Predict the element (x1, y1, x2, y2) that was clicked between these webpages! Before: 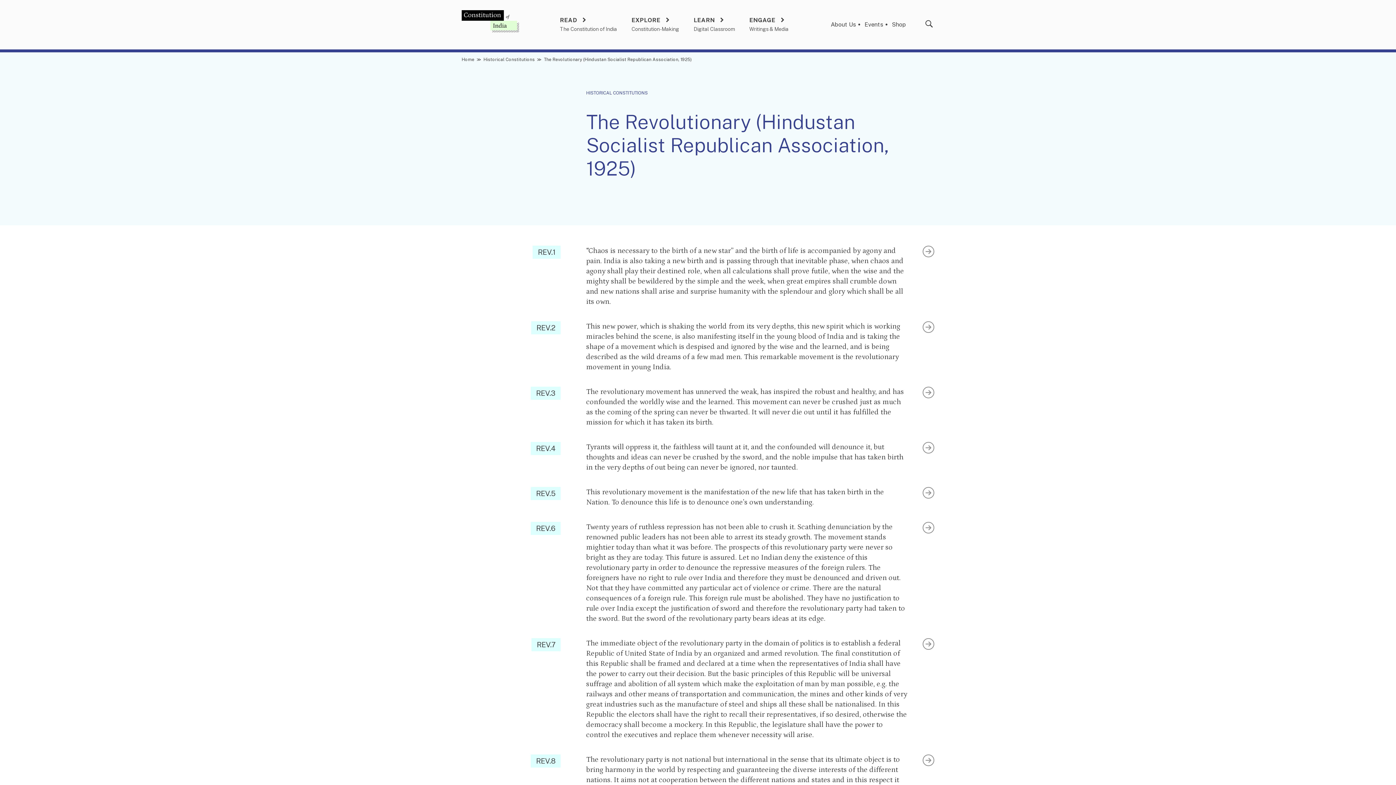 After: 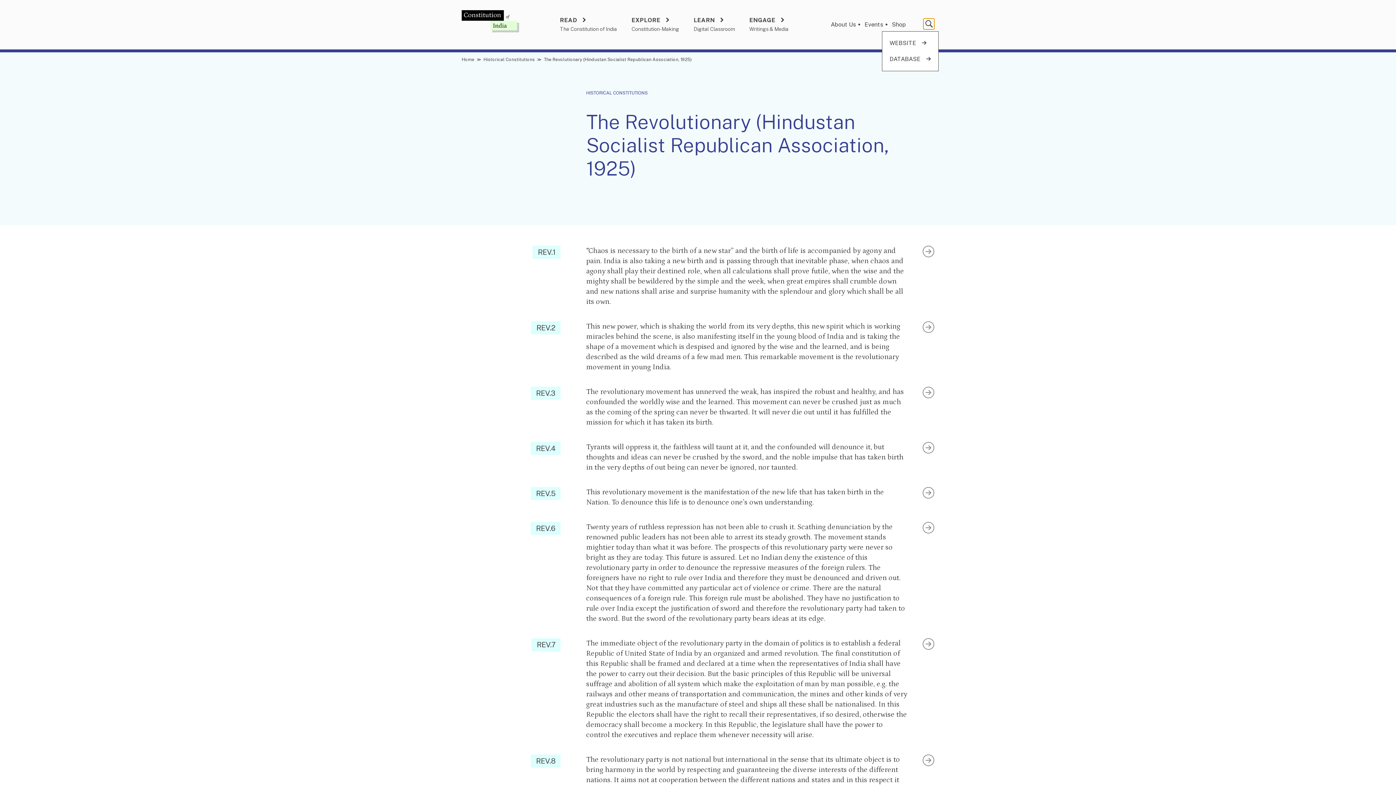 Action: bbox: (923, 18, 934, 29)